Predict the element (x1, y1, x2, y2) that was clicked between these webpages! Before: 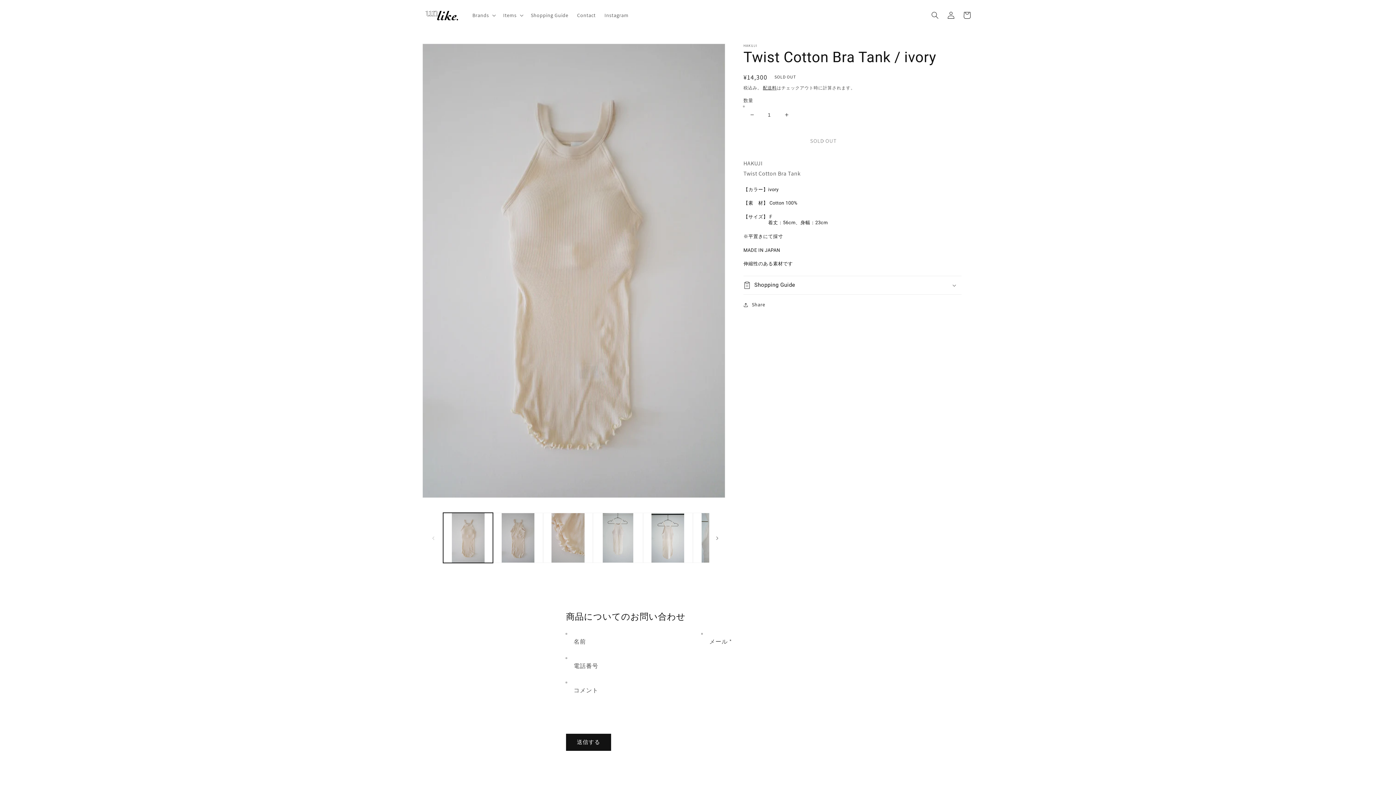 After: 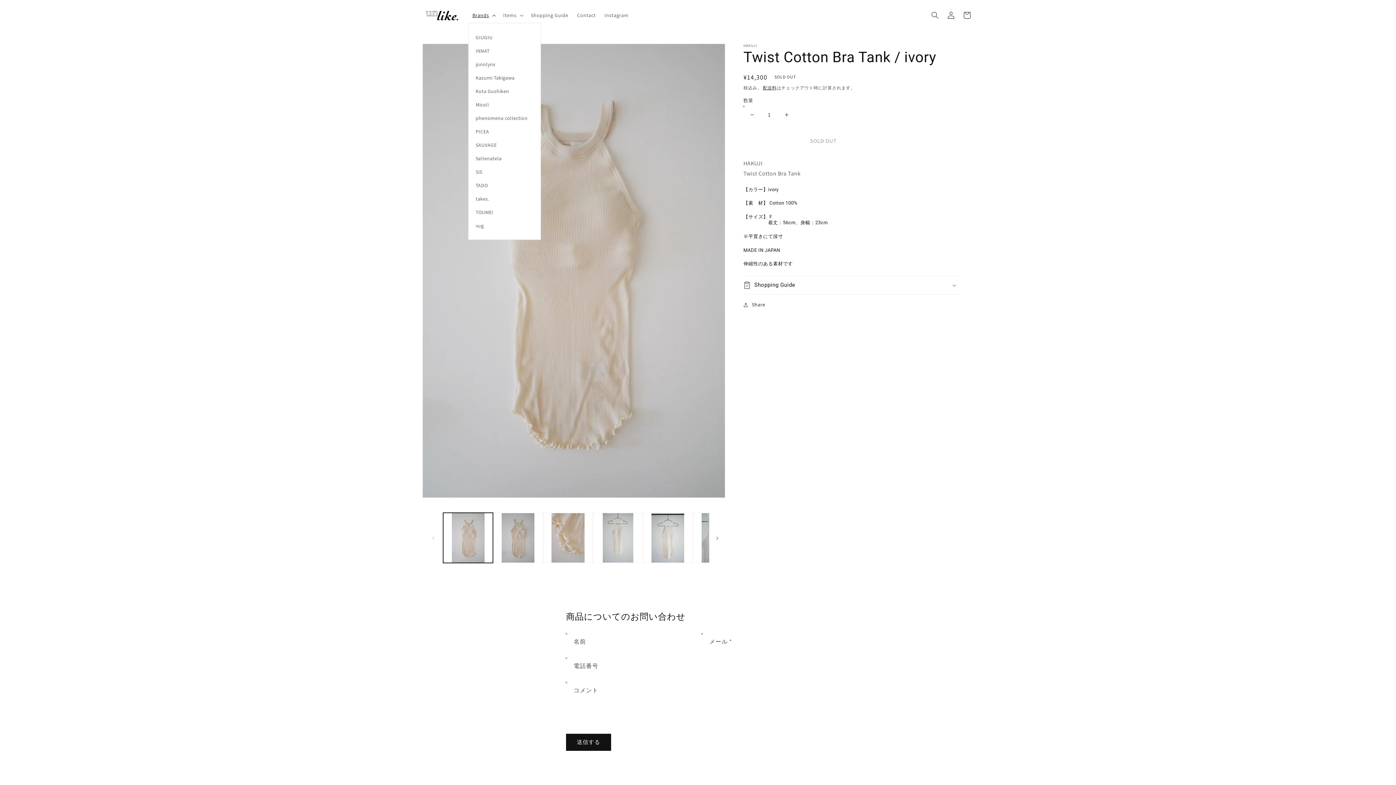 Action: label: Brands bbox: (468, 7, 498, 22)